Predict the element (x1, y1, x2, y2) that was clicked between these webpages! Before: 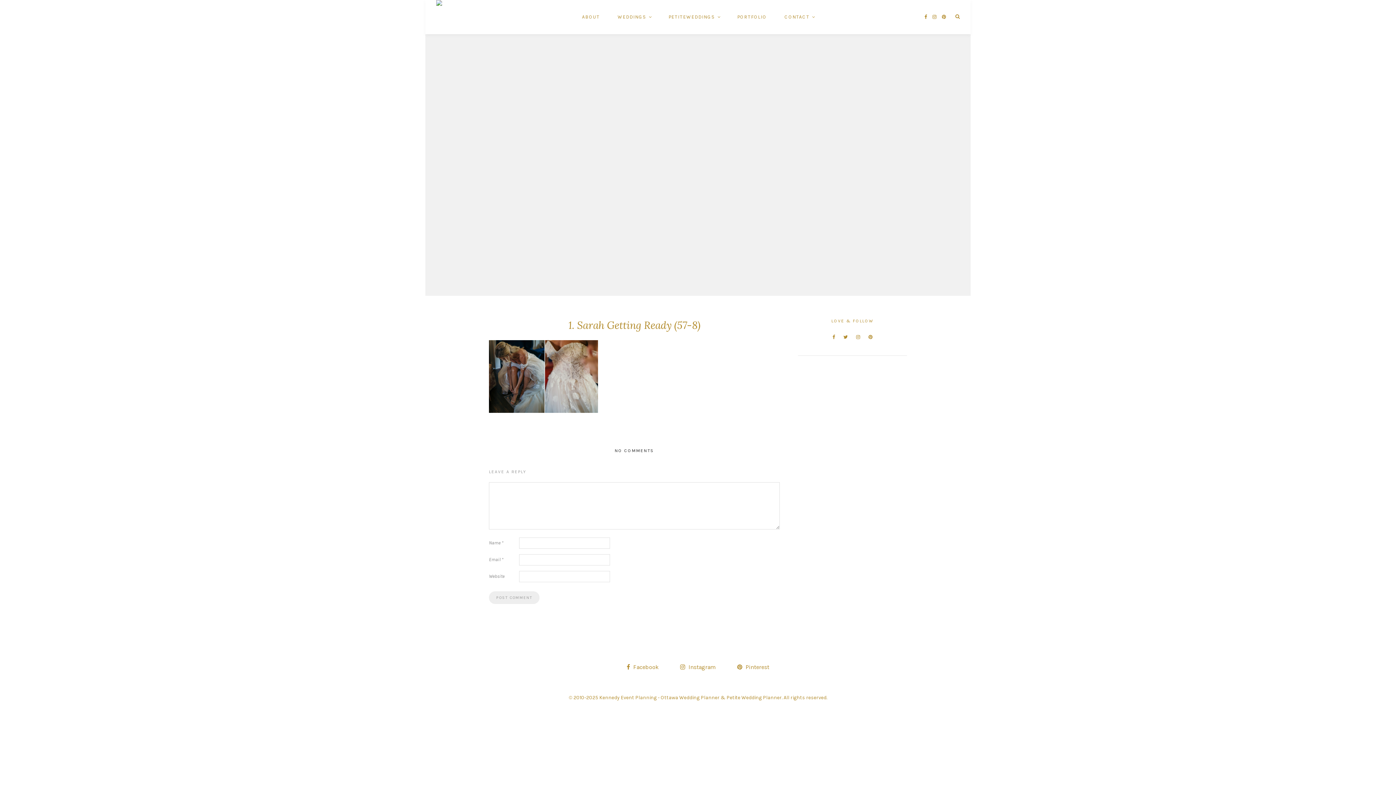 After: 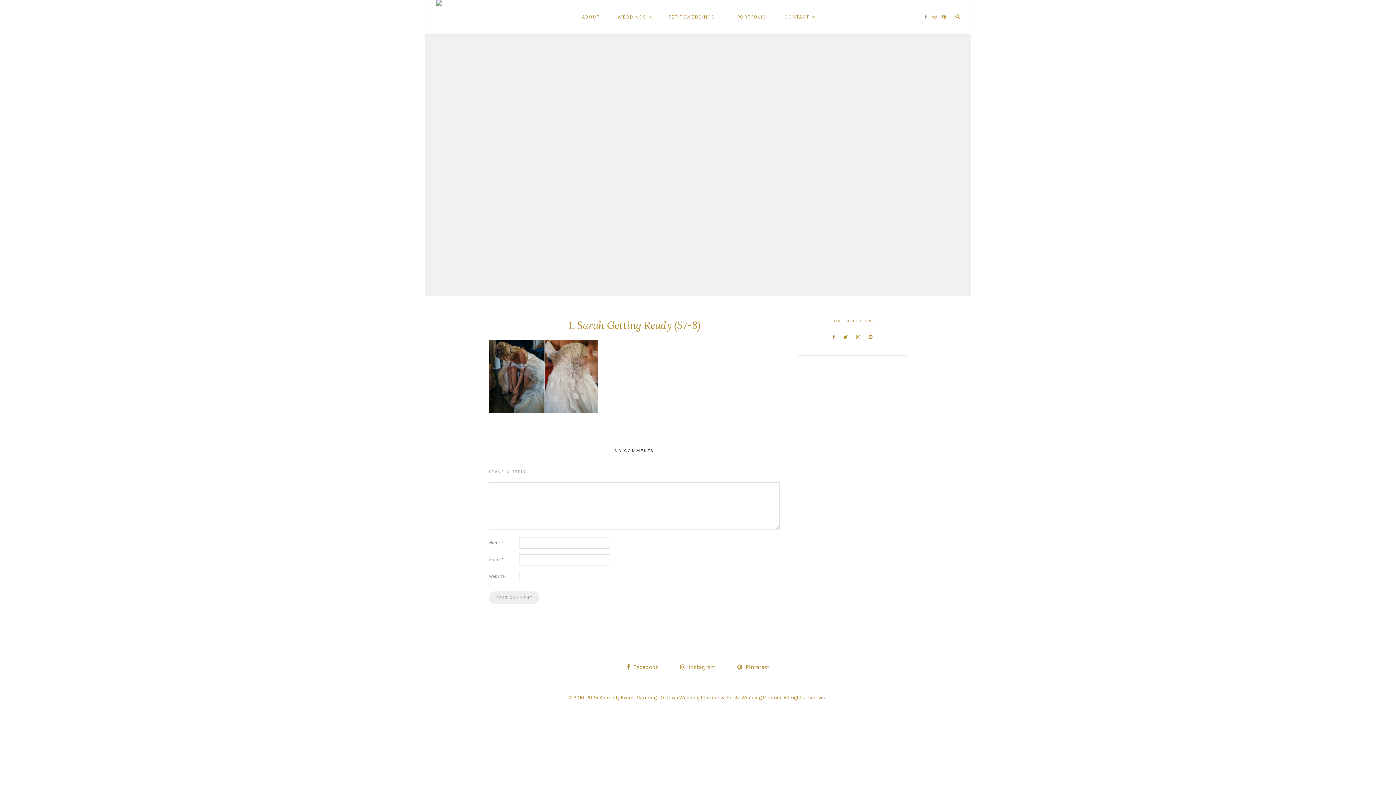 Action: bbox: (924, 14, 927, 19)